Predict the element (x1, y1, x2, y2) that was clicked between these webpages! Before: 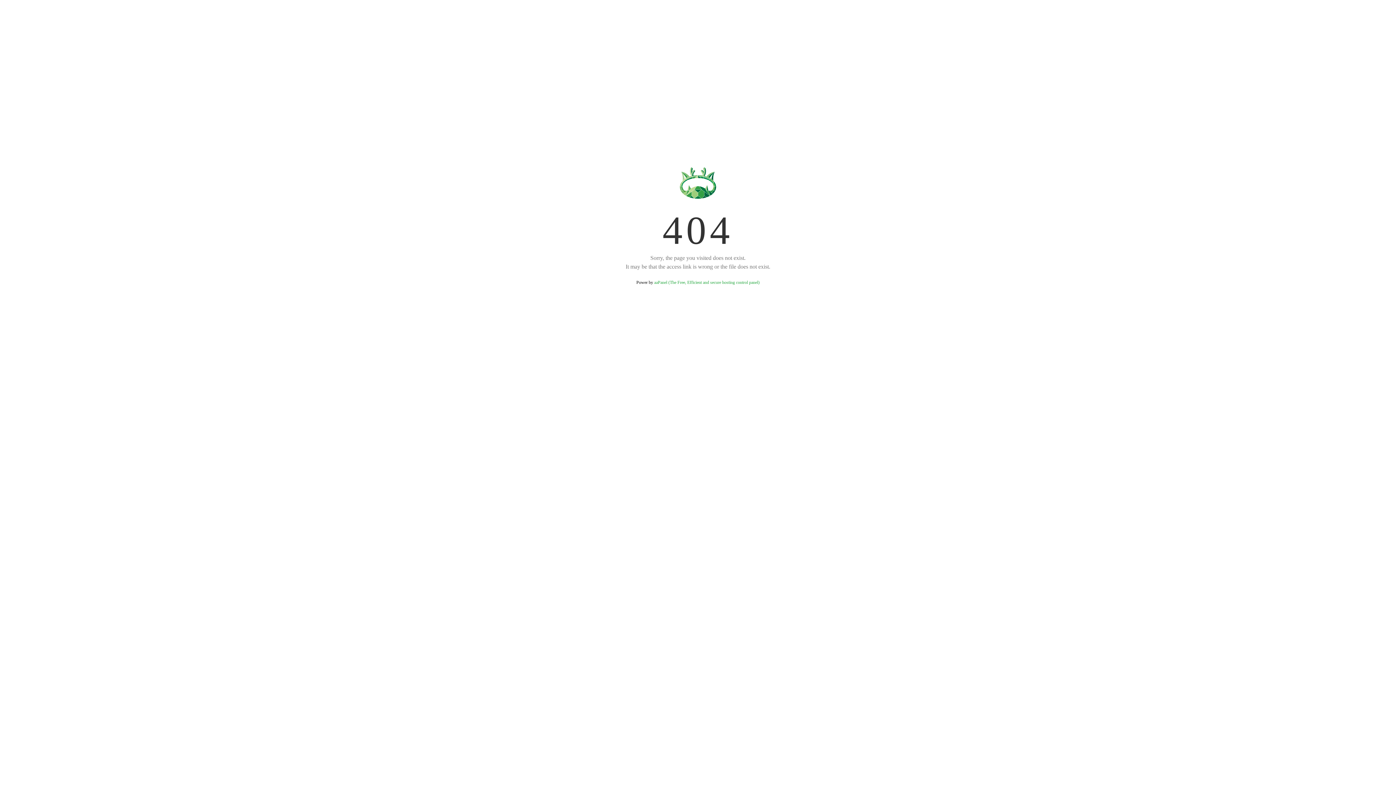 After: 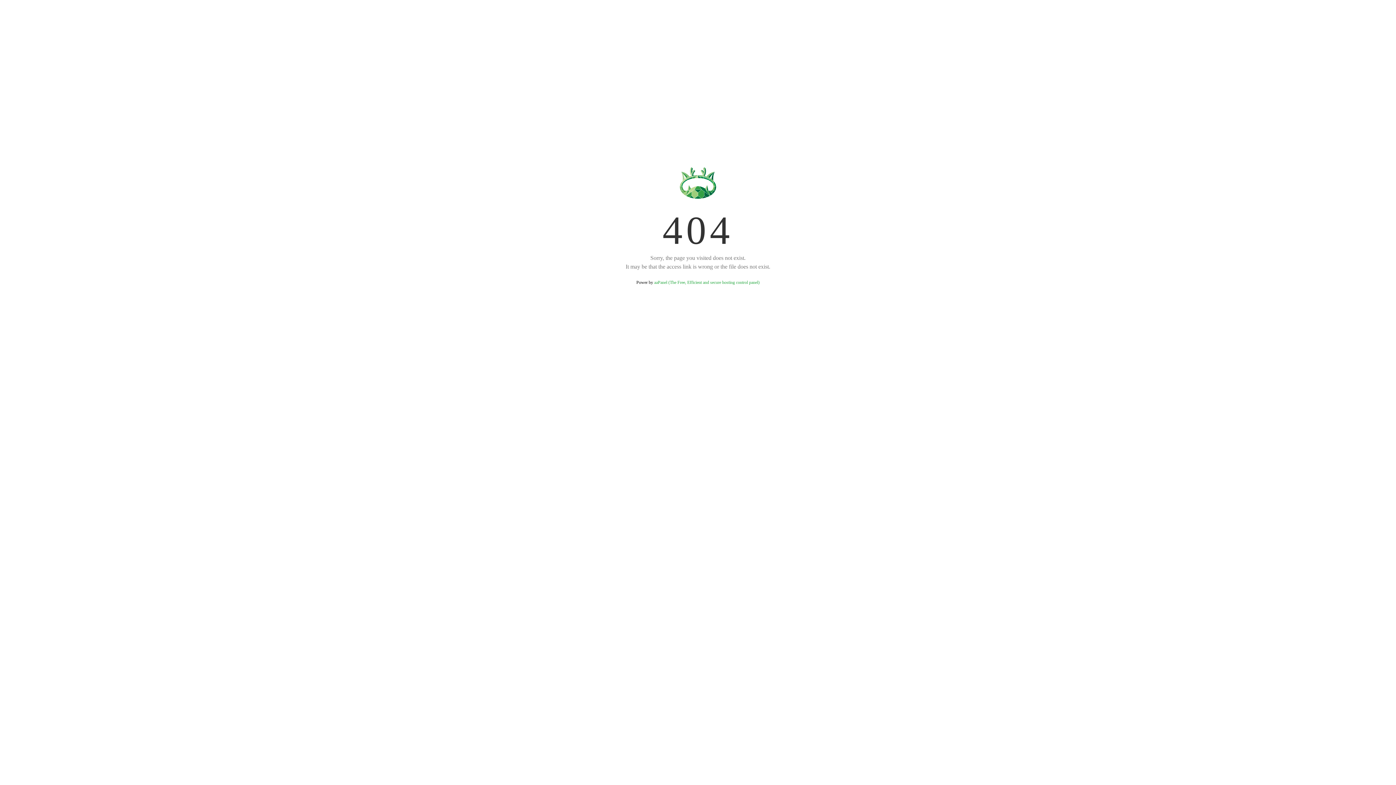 Action: bbox: (654, 280, 759, 285) label: aaPanel (The Free, Efficient and secure hosting control panel)